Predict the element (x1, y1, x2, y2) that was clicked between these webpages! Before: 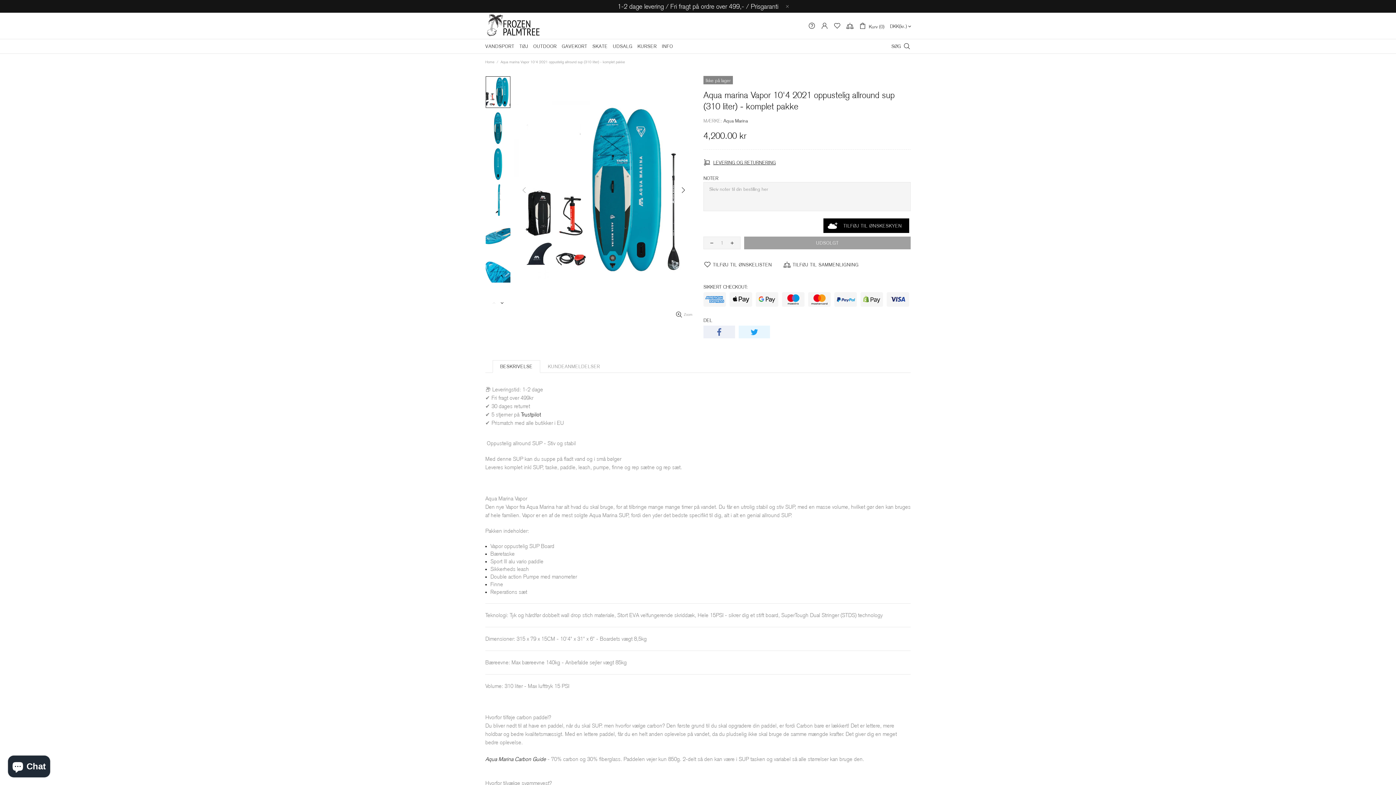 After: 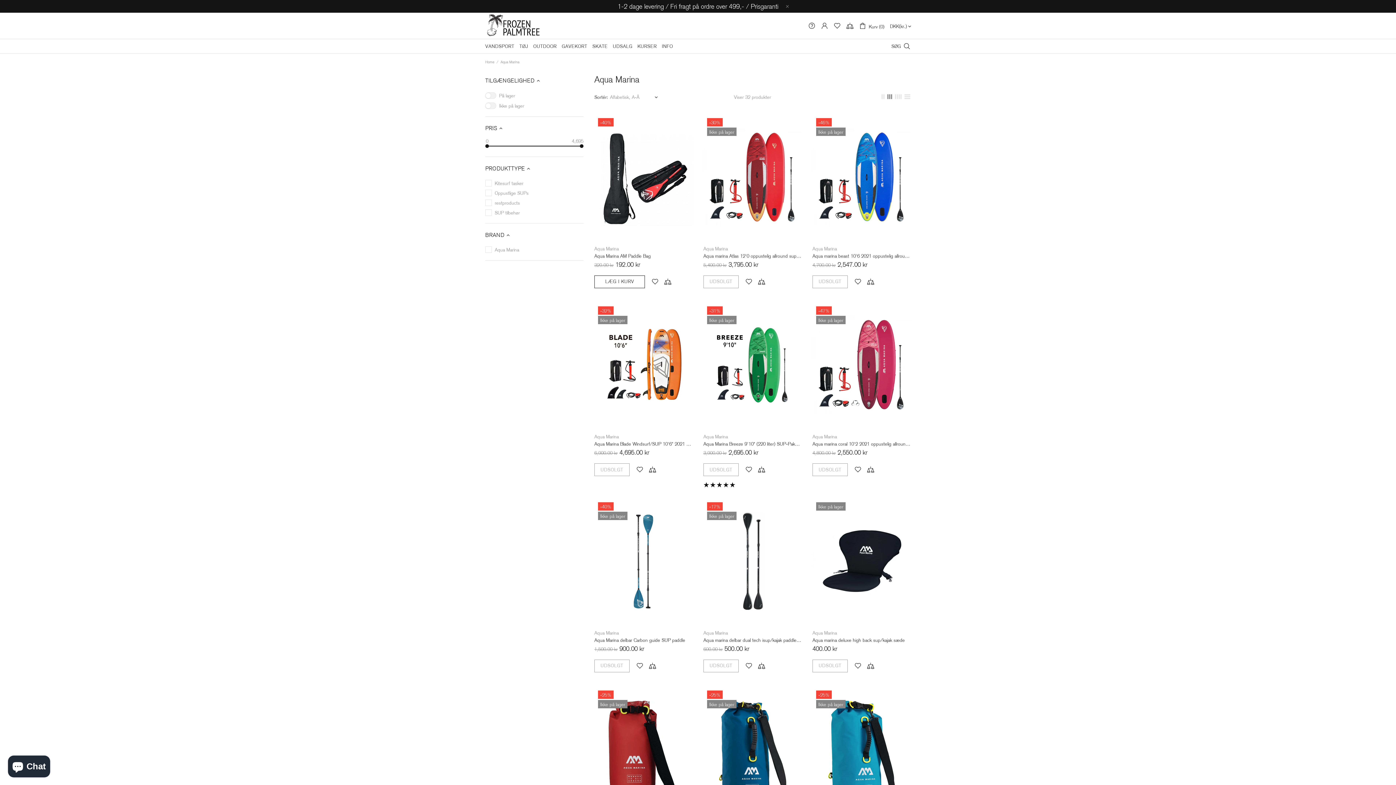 Action: bbox: (723, 117, 748, 124) label: Aqua Marina